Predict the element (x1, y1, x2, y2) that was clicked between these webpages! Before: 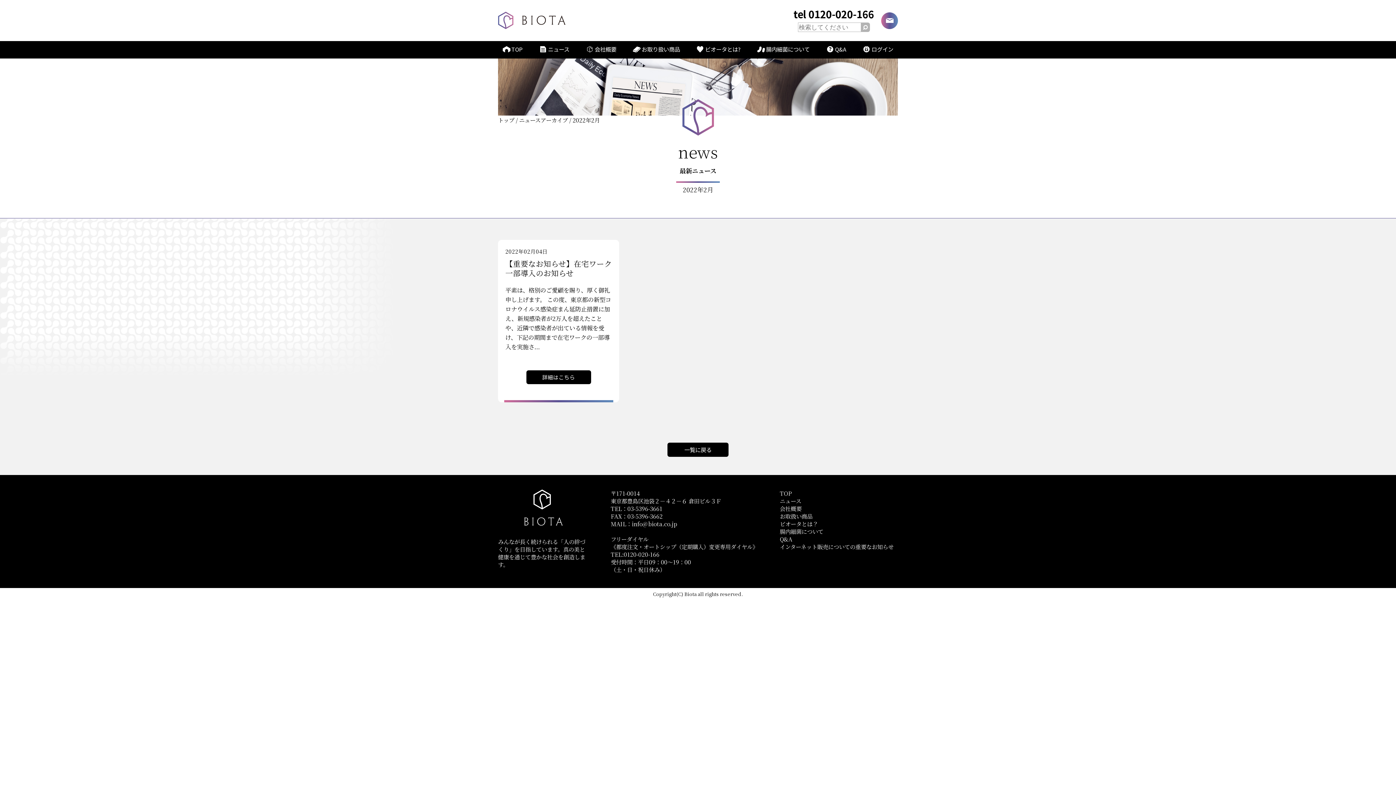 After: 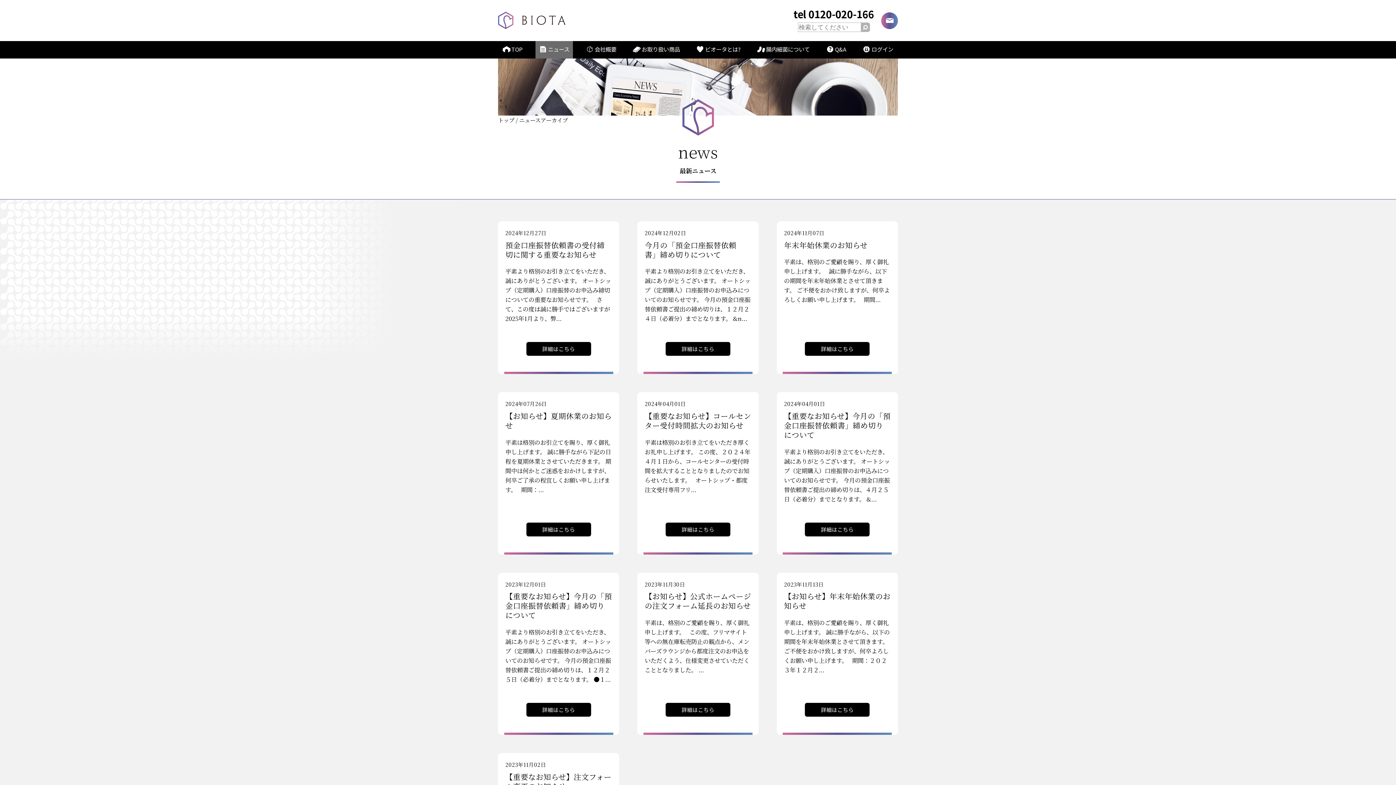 Action: bbox: (667, 442, 728, 456) label: 一覧に戻る